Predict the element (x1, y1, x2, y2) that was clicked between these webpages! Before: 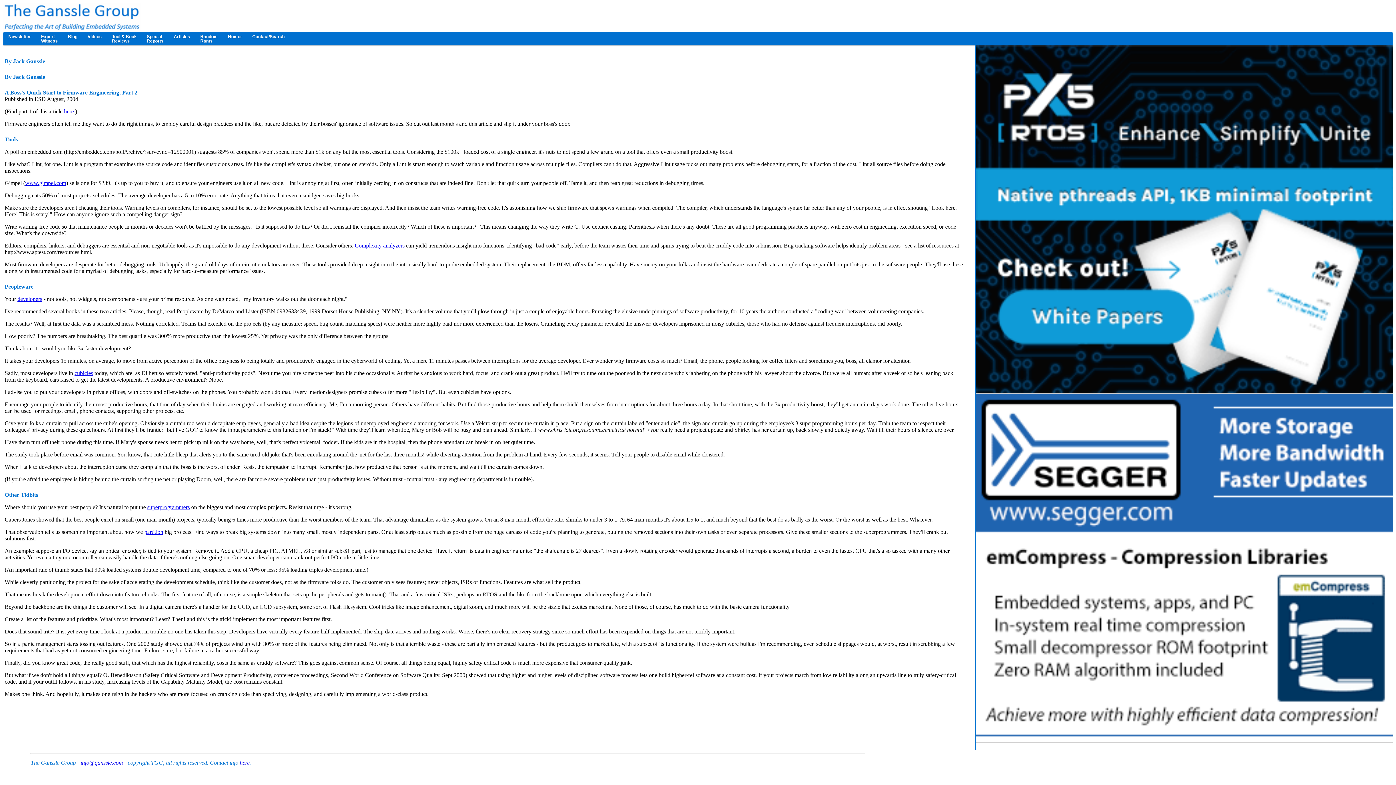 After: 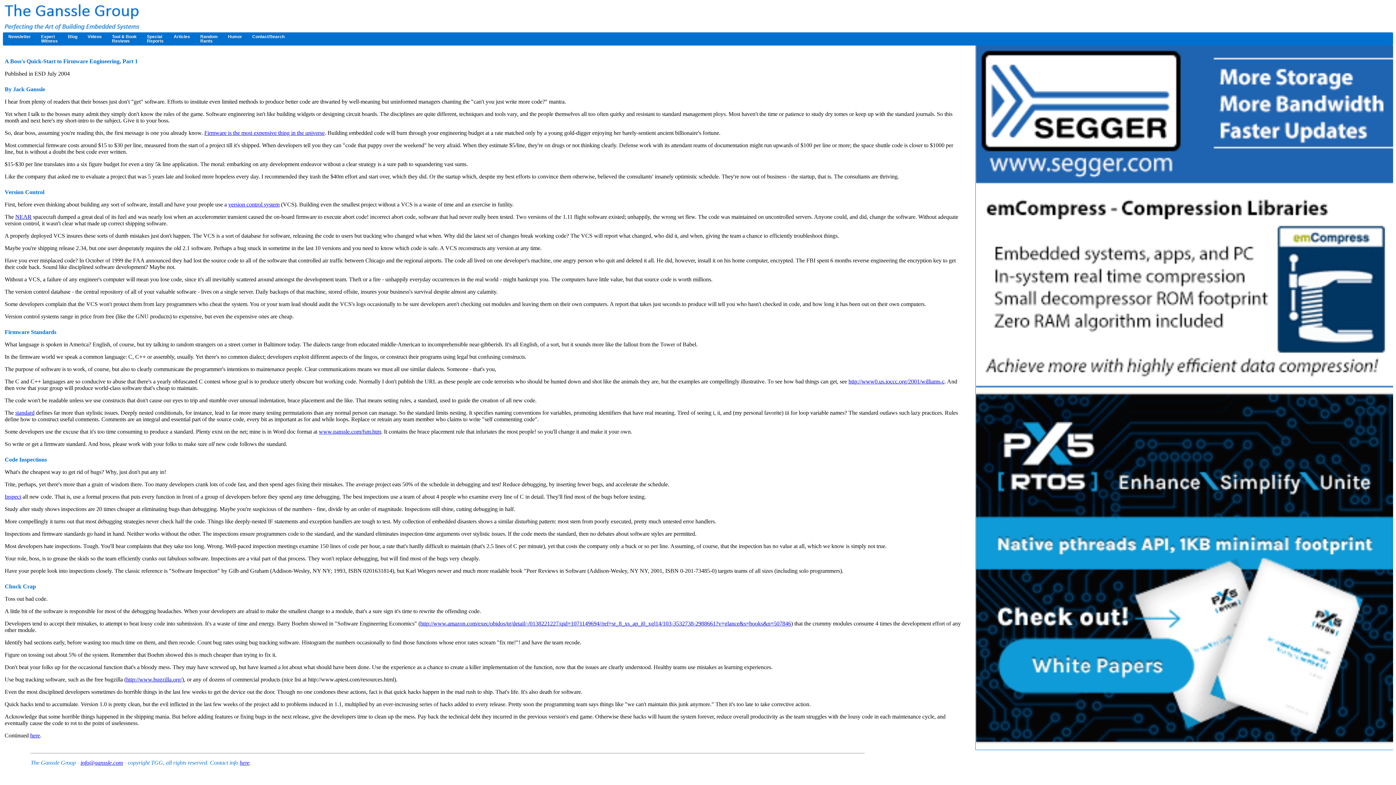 Action: label: here bbox: (64, 108, 73, 114)